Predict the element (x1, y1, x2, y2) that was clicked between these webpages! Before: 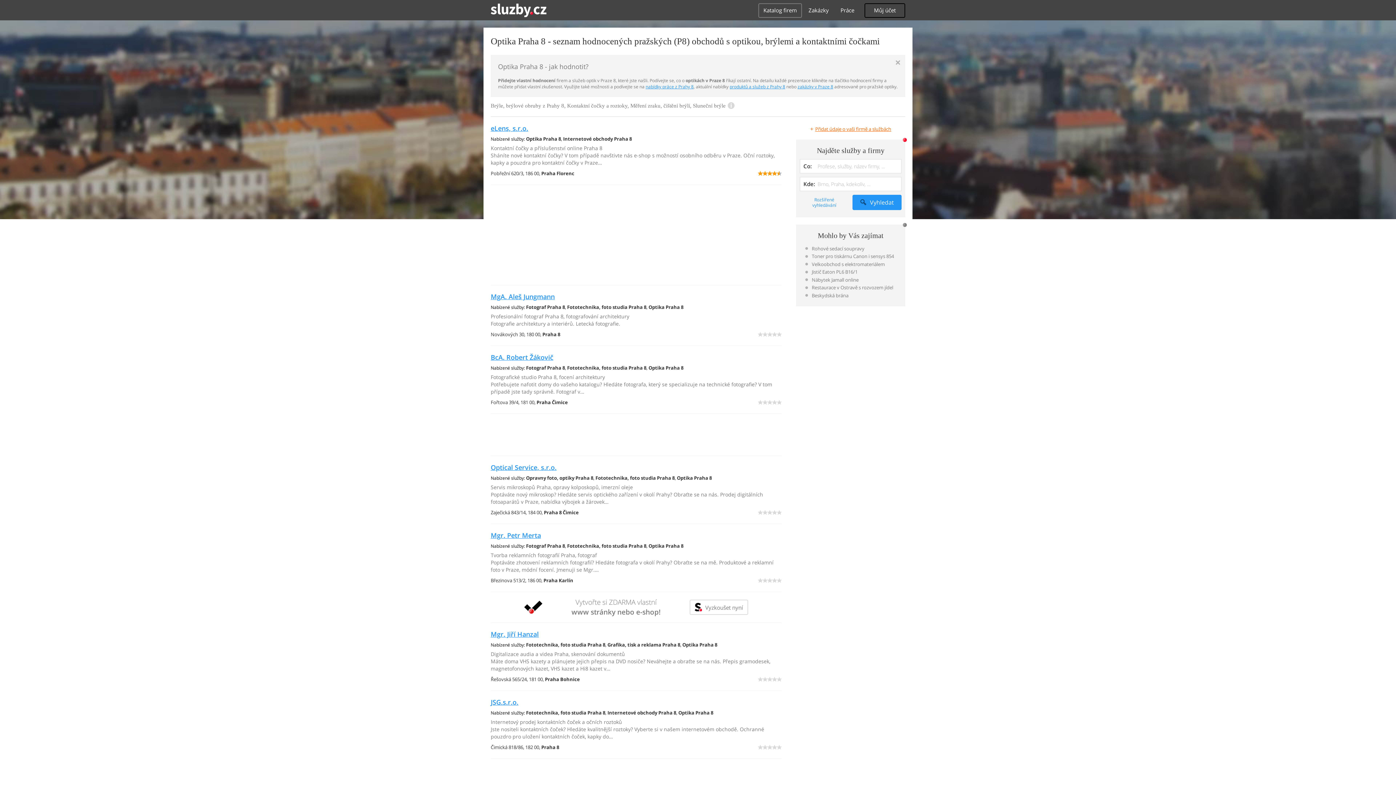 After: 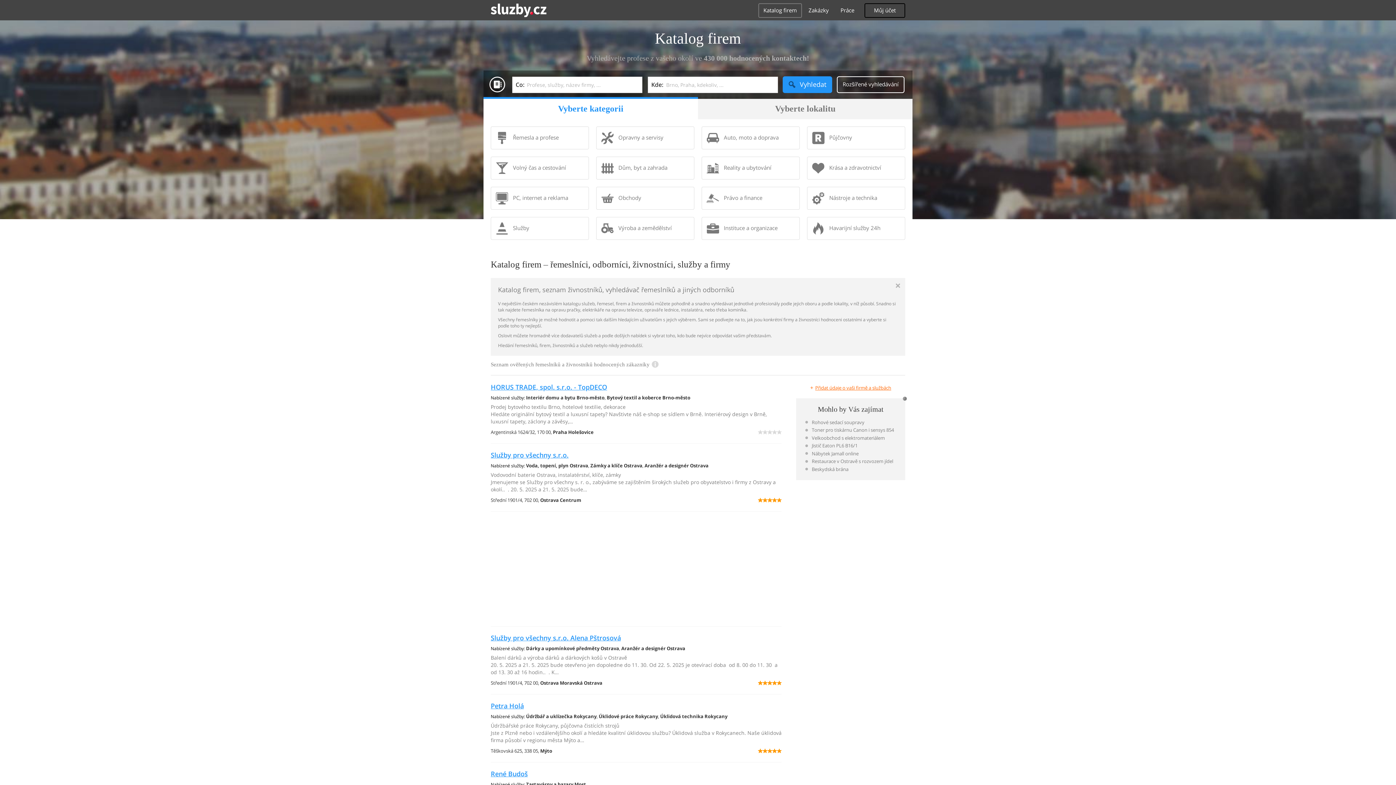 Action: bbox: (758, 3, 802, 17) label: Katalog firem